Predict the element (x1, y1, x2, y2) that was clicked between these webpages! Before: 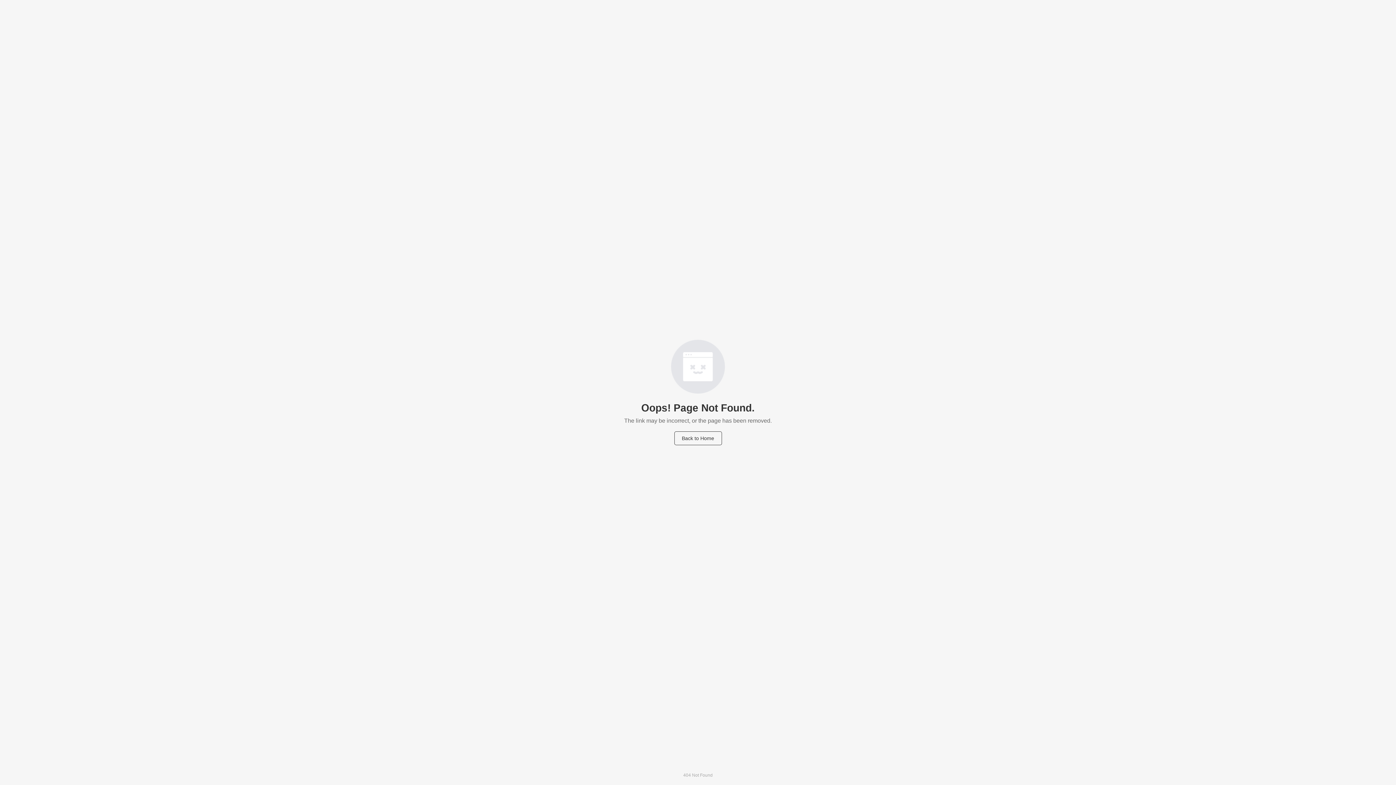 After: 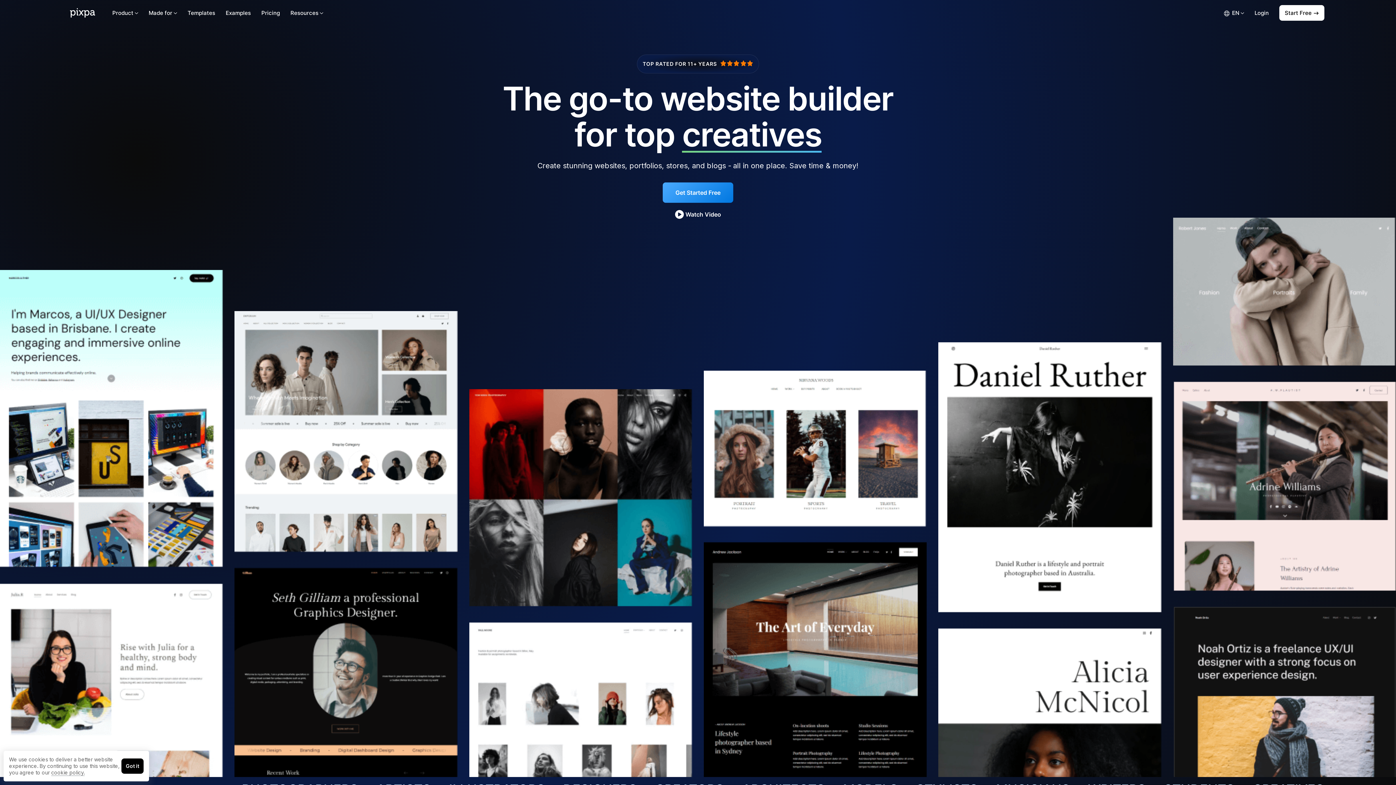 Action: label: Back to Home bbox: (674, 431, 722, 445)